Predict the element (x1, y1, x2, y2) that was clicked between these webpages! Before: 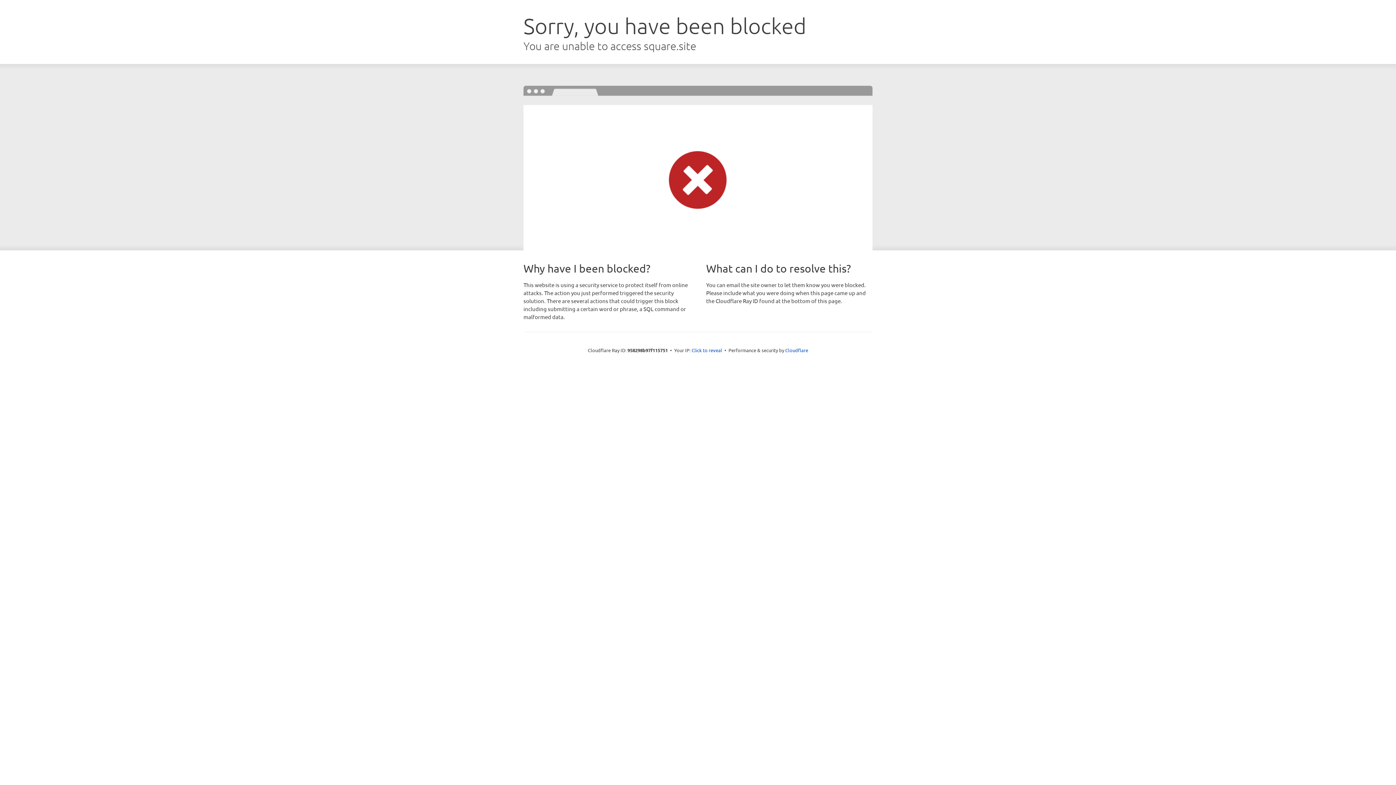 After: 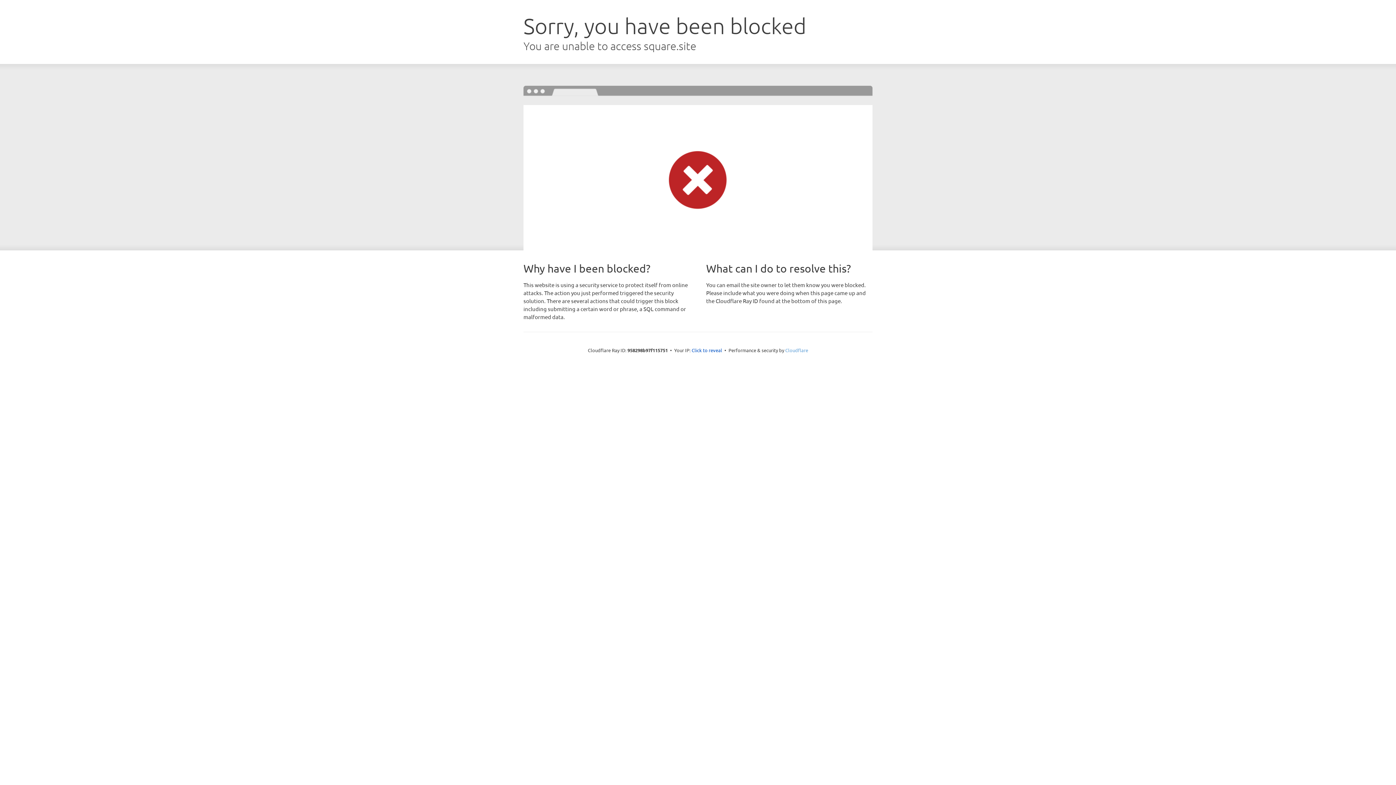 Action: label: Cloudflare bbox: (785, 347, 808, 353)